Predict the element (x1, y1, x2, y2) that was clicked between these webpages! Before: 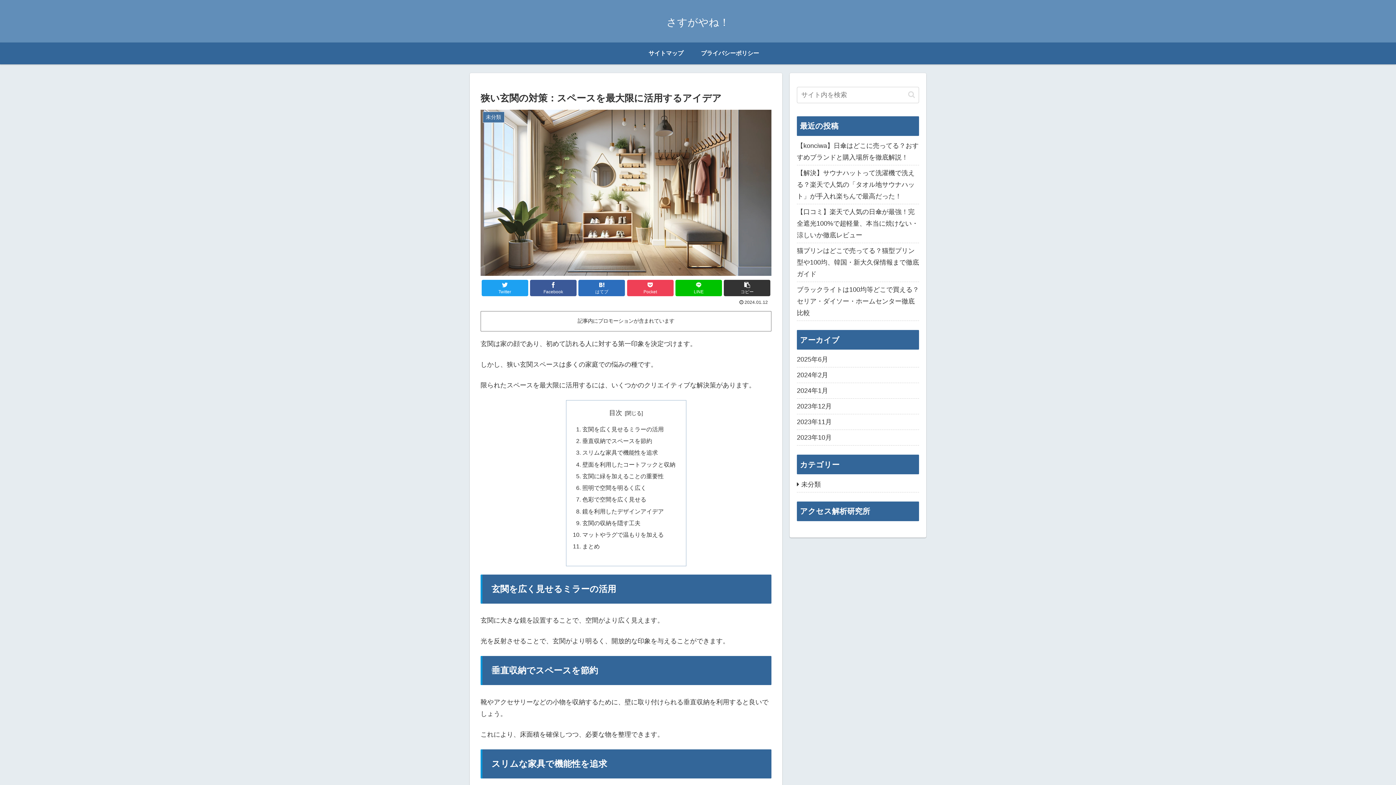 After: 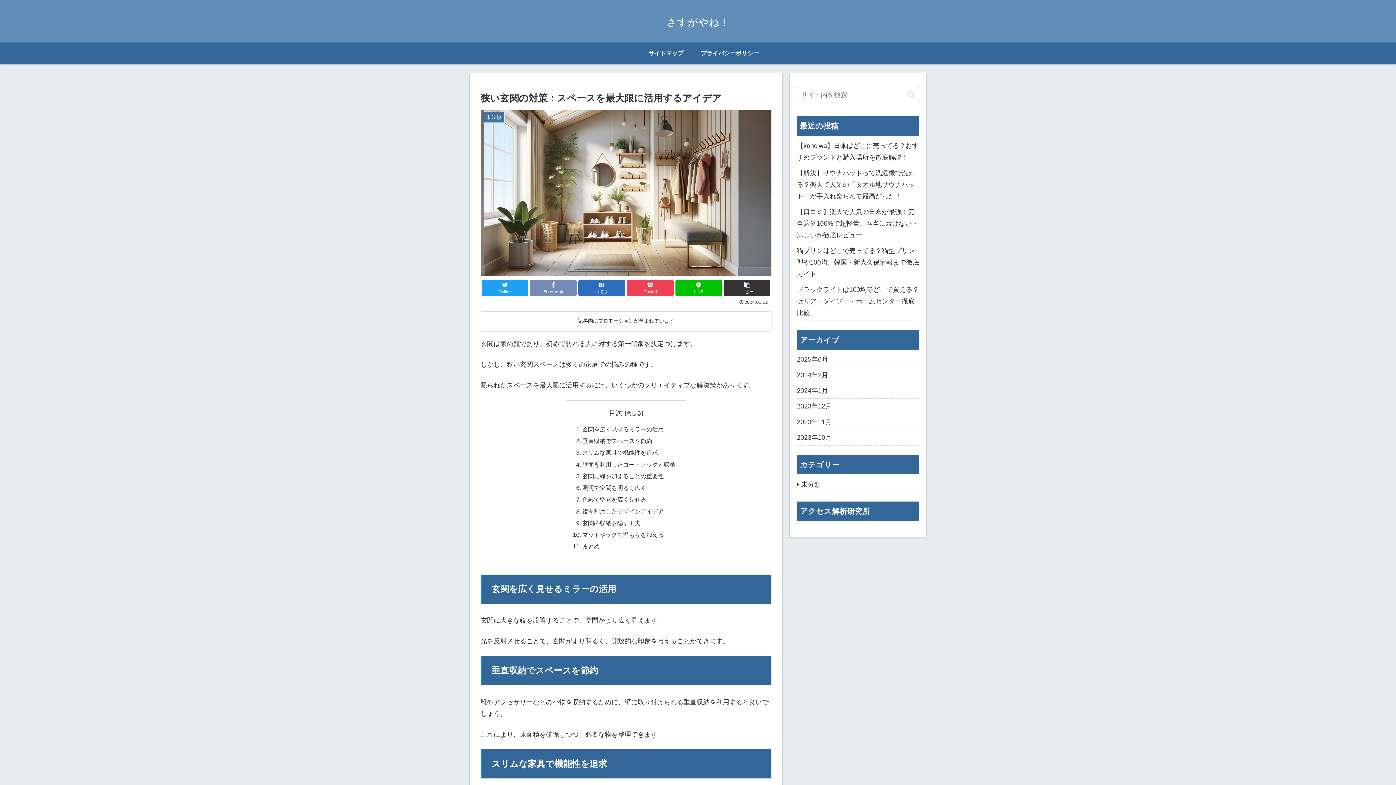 Action: bbox: (530, 279, 576, 296) label: Facebookでシェア